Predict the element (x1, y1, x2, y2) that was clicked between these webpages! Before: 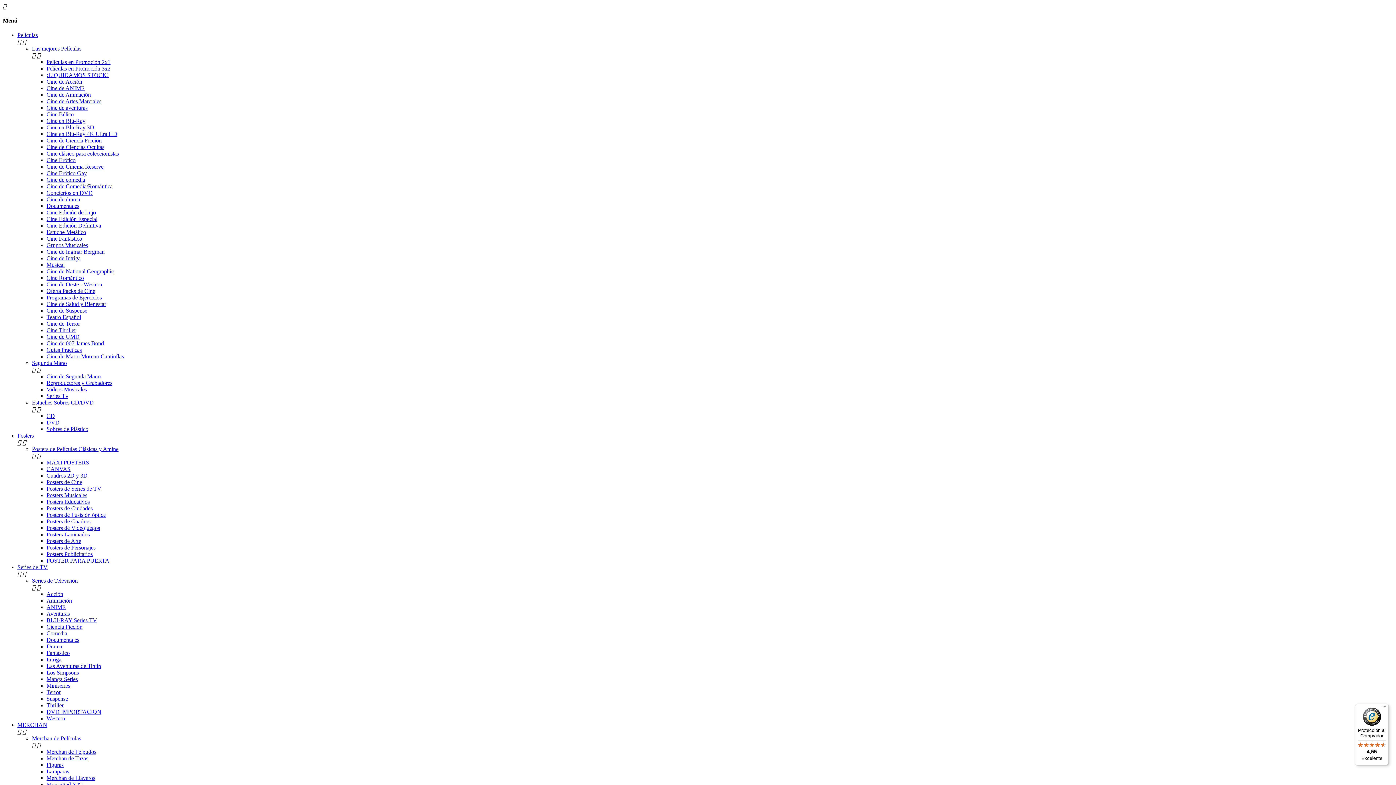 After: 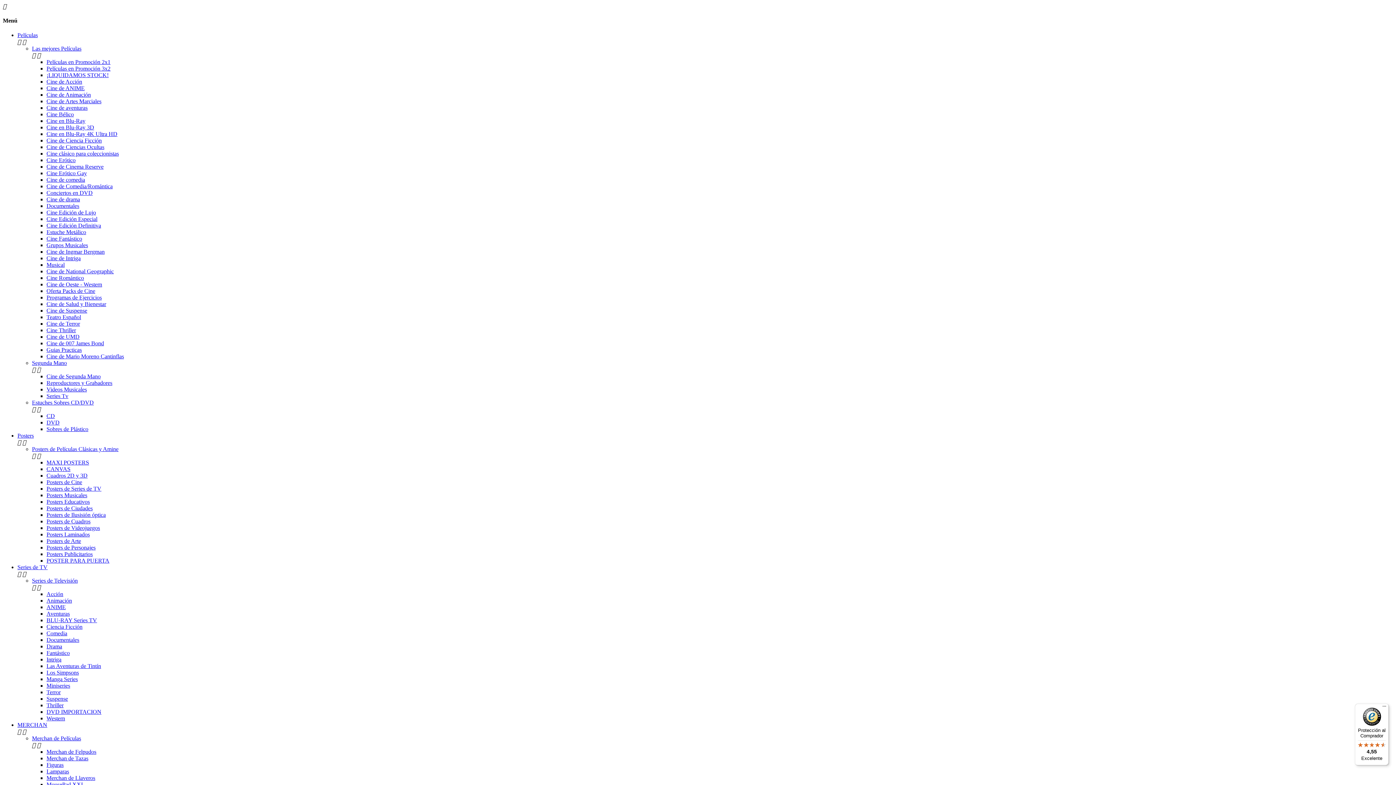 Action: bbox: (46, 143, 104, 150) label: Cine de Ciencias Ocultas